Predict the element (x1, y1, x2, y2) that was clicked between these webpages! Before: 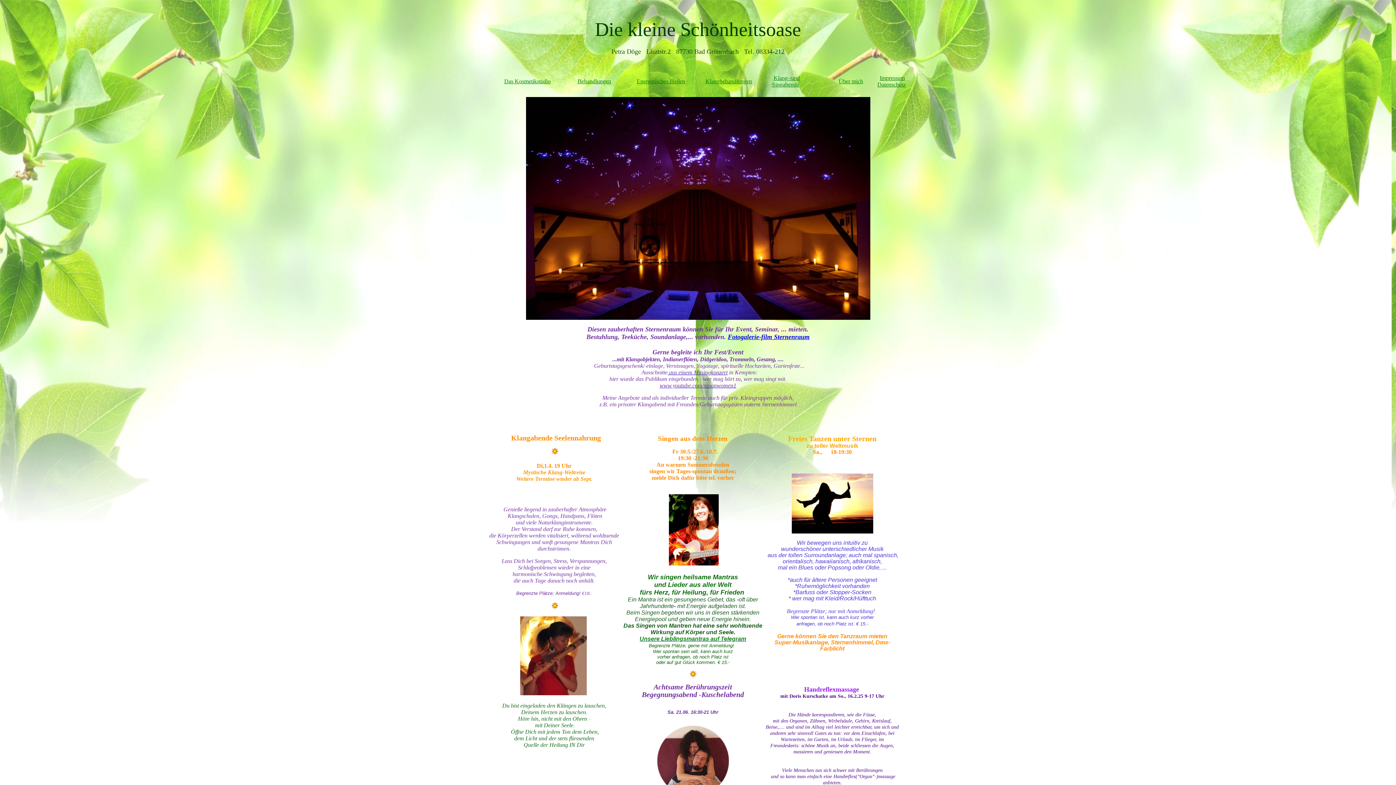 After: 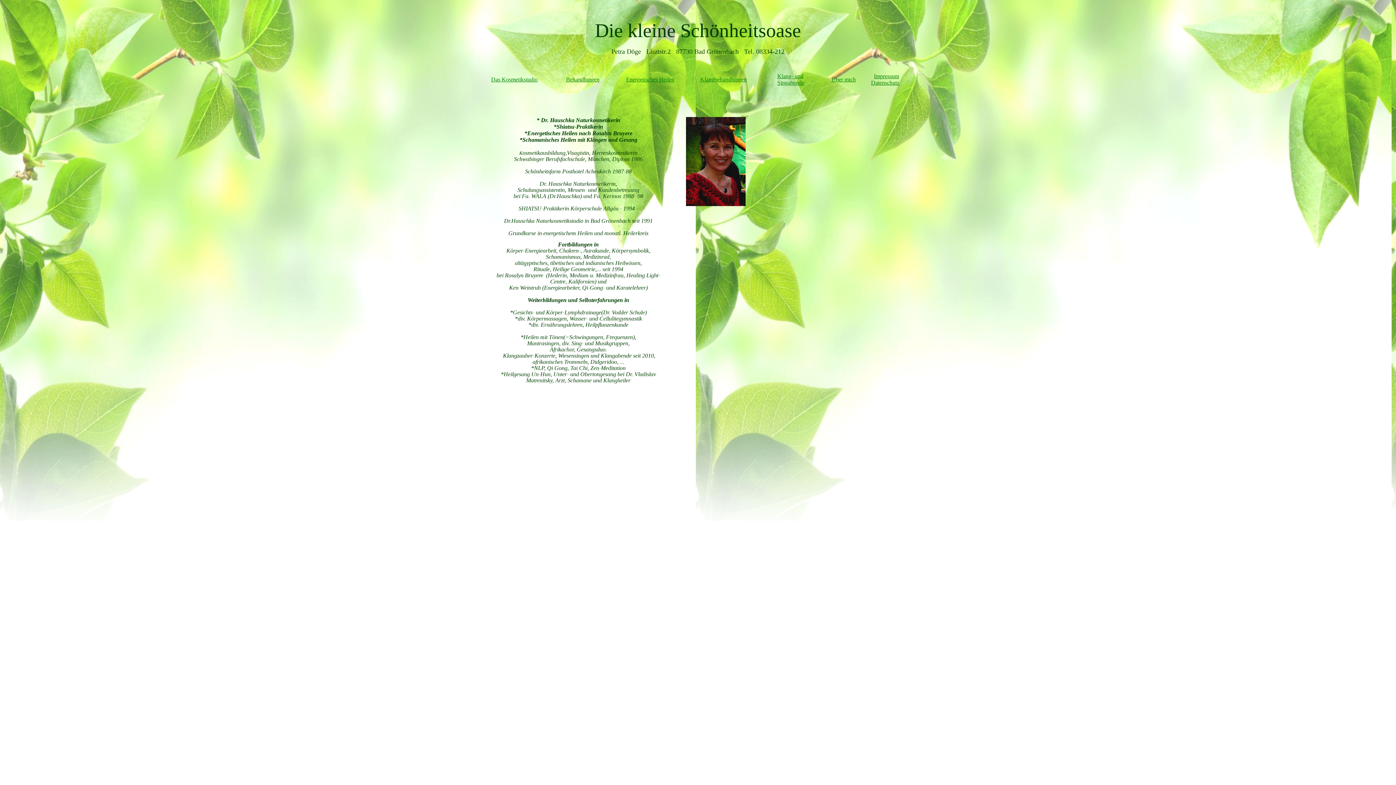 Action: label: Über mich bbox: (838, 78, 863, 84)